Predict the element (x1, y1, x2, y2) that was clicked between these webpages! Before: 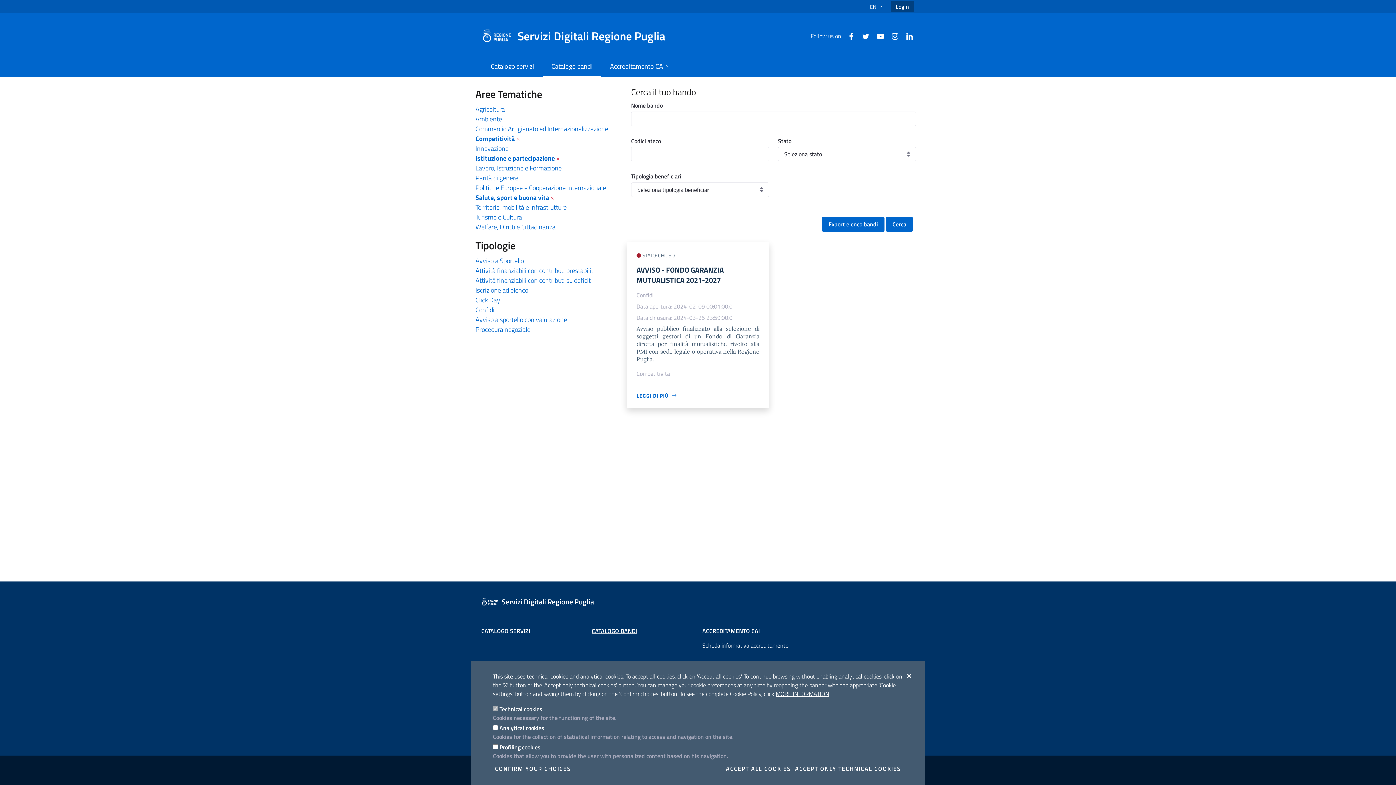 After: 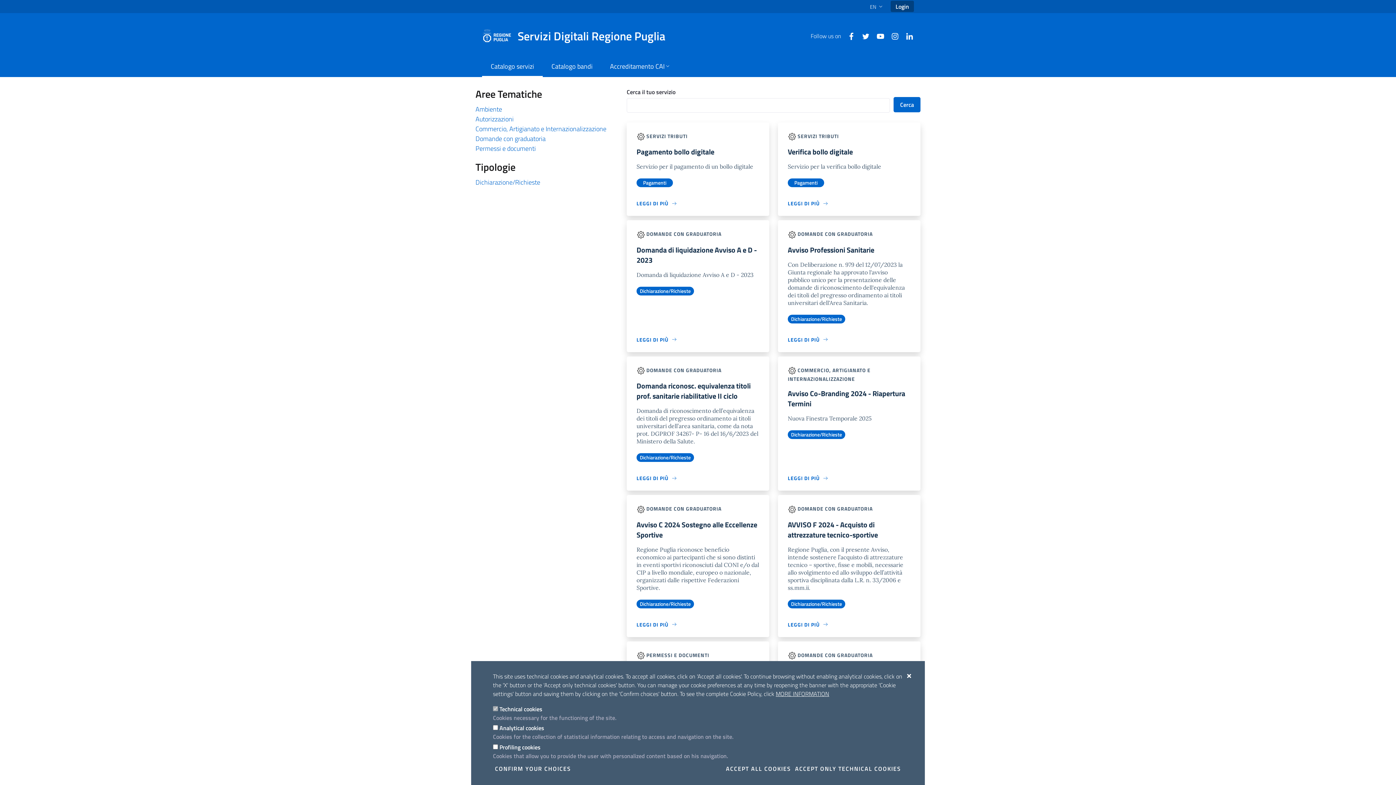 Action: label: Servizi Digitali Regione Puglia bbox: (482, 21, 674, 50)